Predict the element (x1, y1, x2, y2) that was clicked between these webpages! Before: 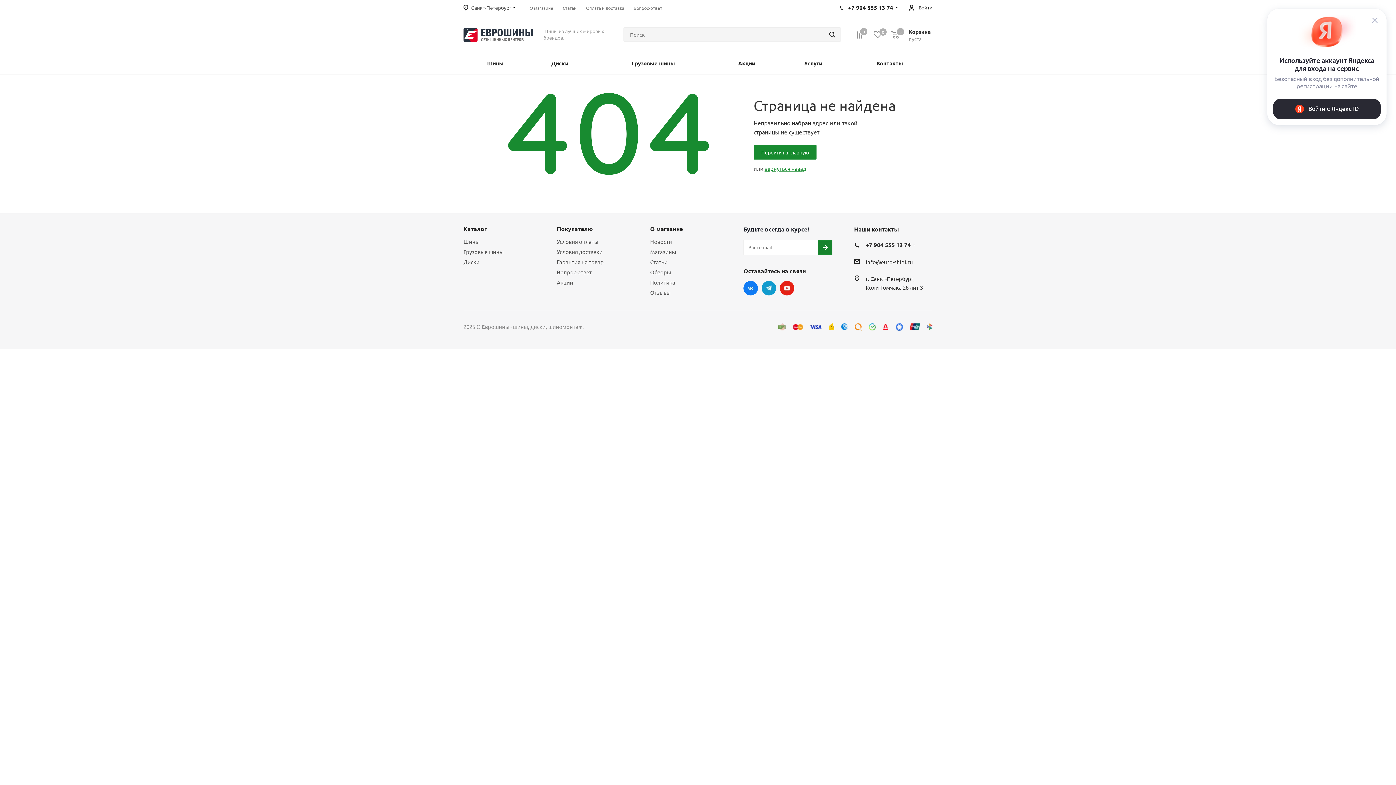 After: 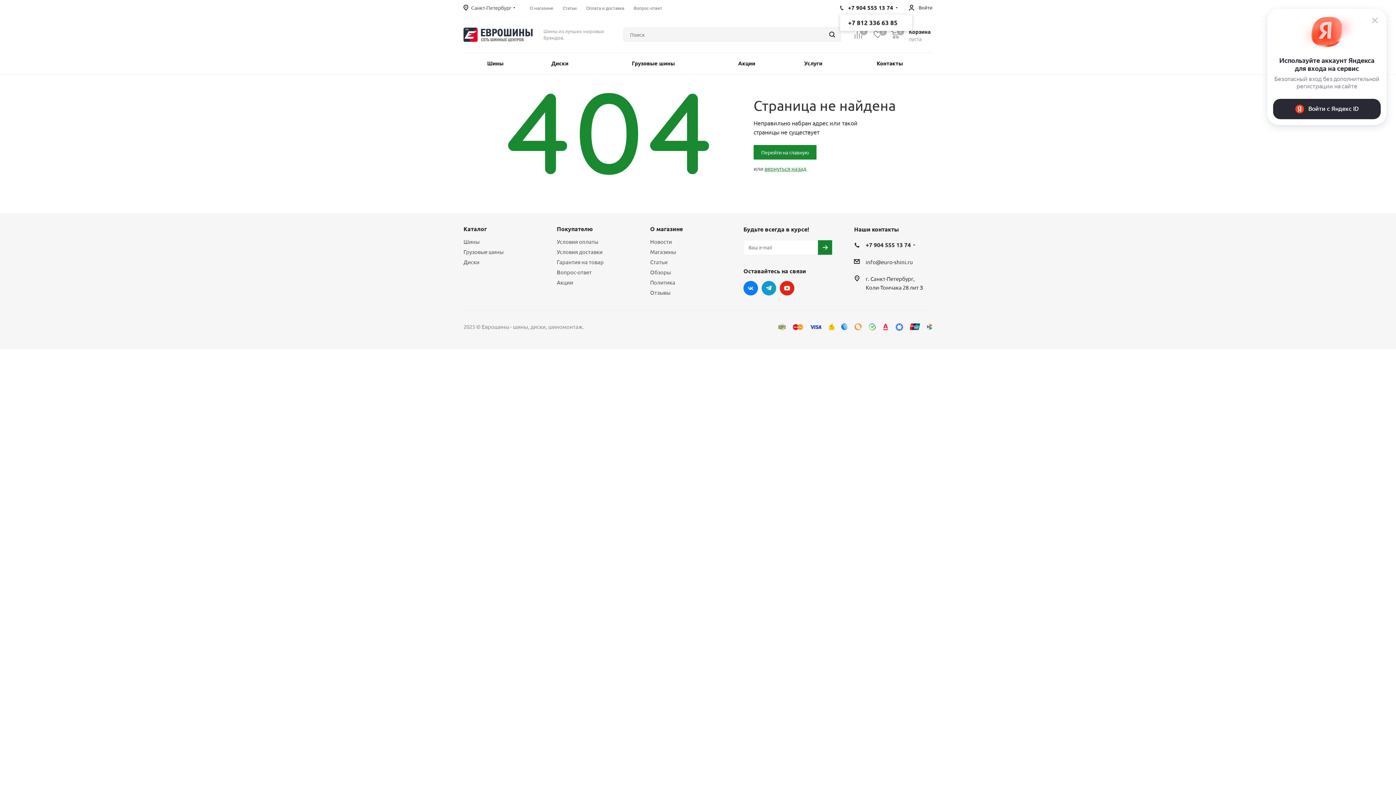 Action: label: +7 904 555 13 74 bbox: (848, -1, 893, 16)